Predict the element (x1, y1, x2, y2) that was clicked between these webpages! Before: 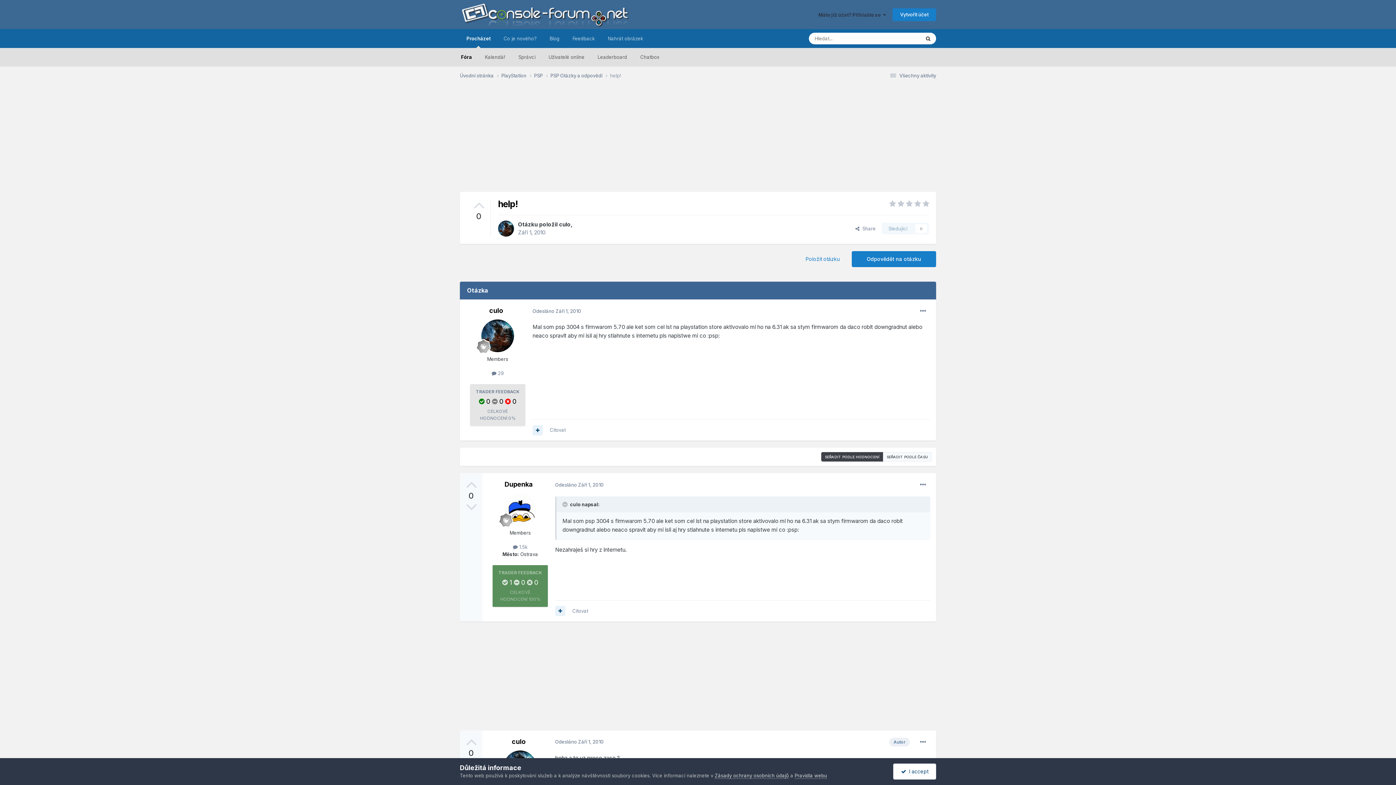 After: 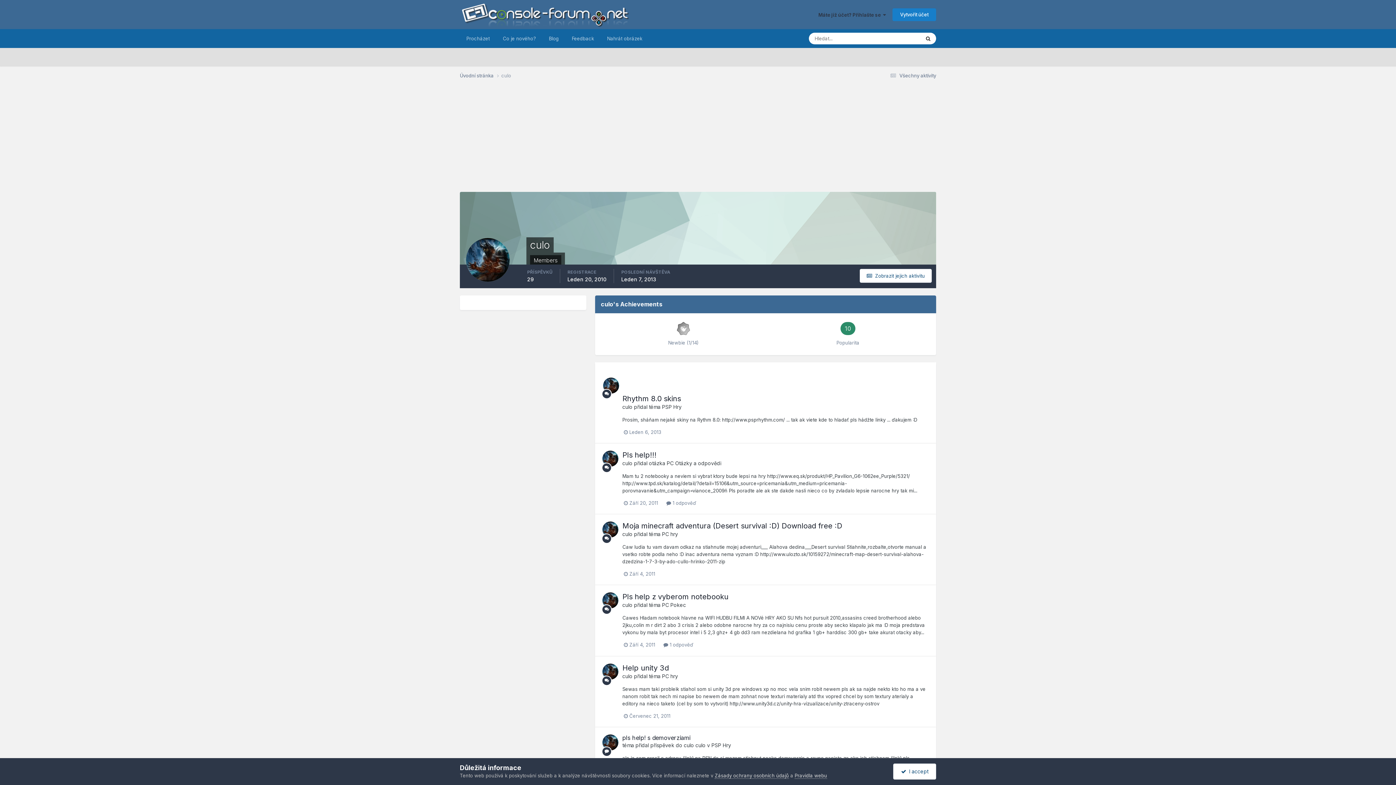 Action: bbox: (559, 221, 570, 228) label: culo